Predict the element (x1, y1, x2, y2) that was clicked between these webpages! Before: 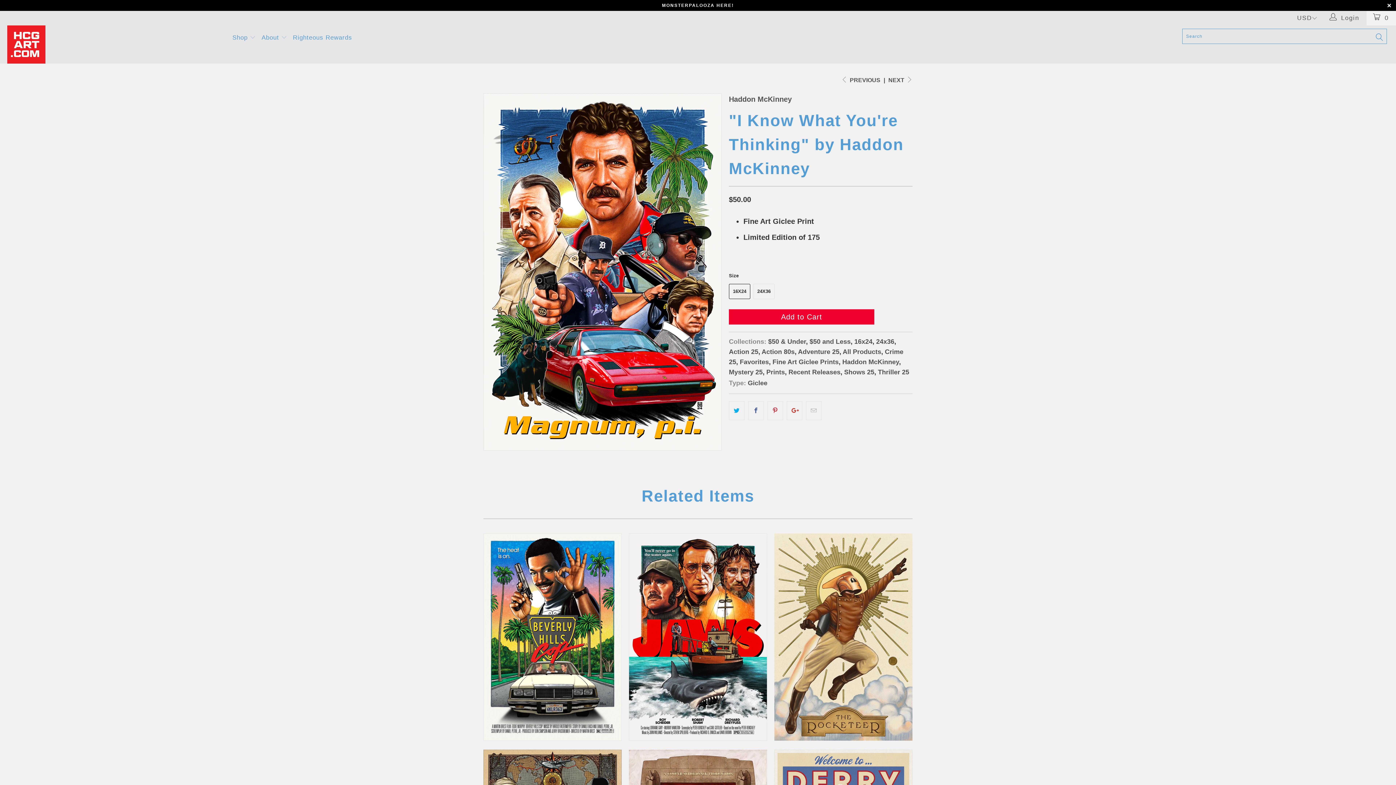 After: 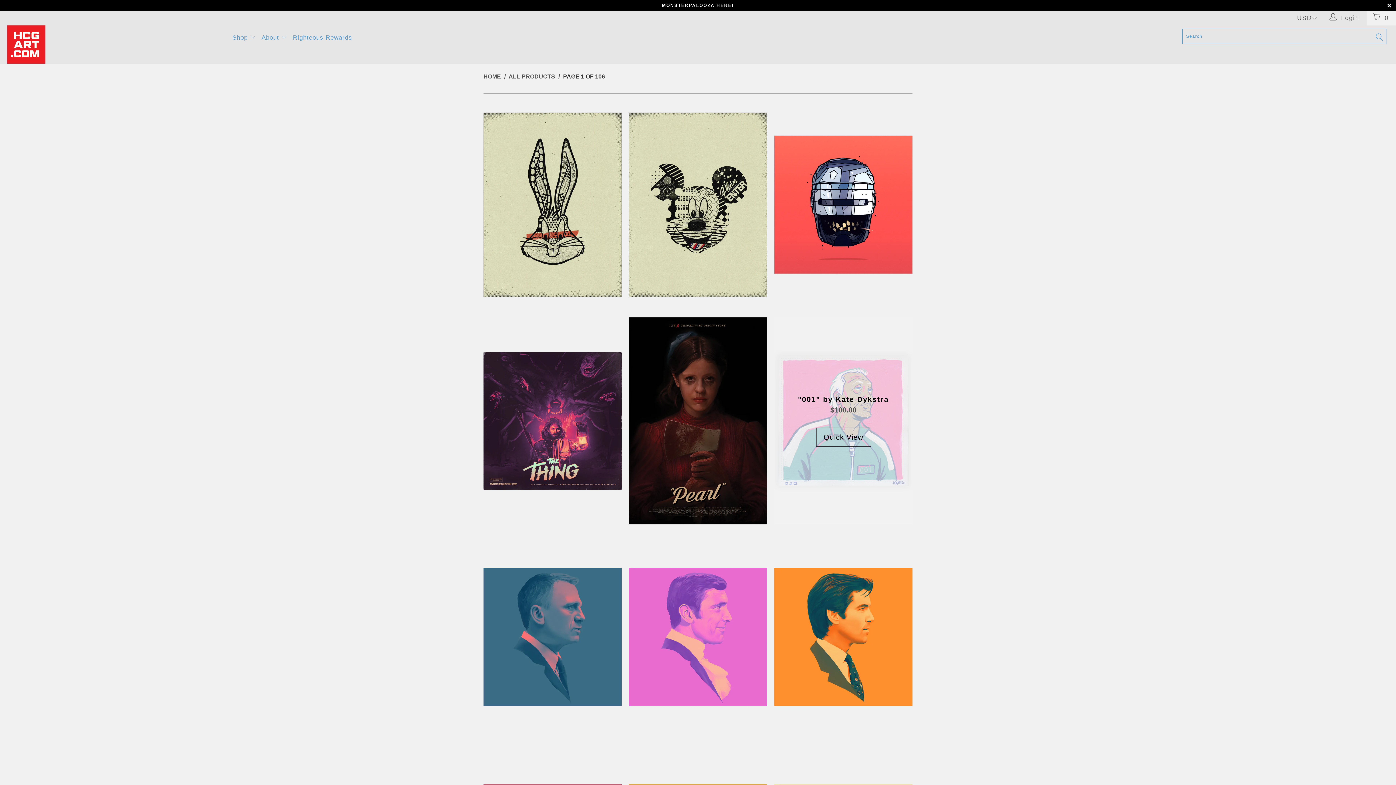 Action: bbox: (842, 348, 881, 355) label: All Products